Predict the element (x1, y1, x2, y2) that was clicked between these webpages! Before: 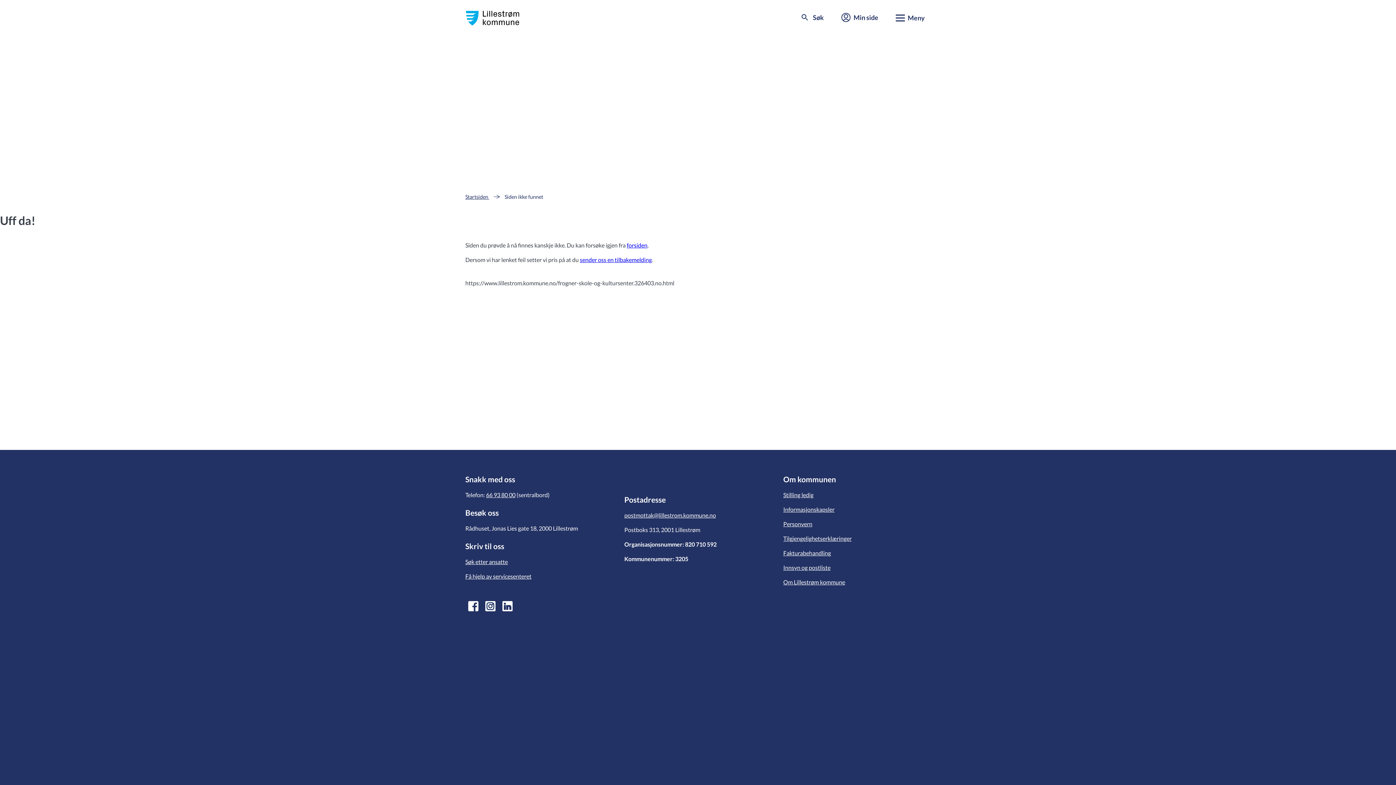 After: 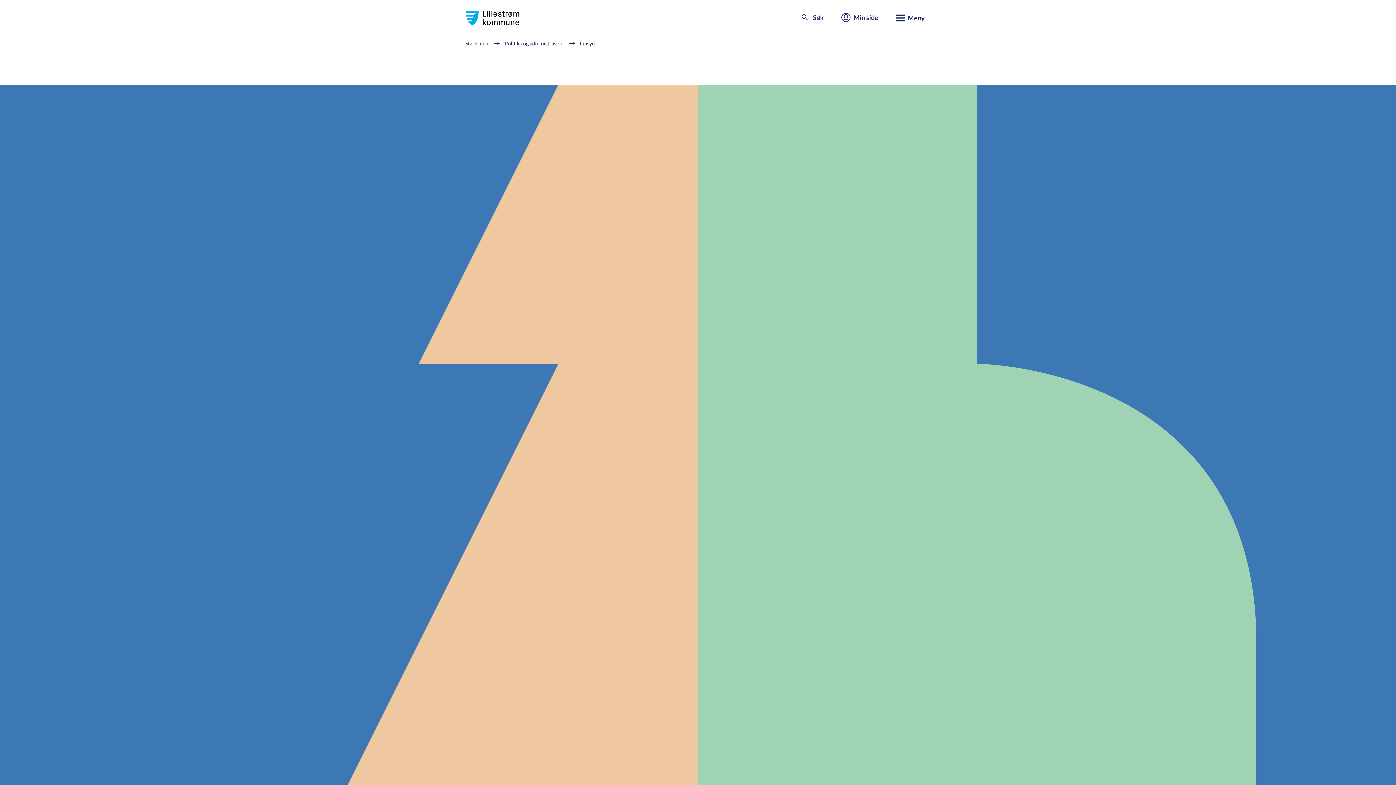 Action: bbox: (783, 564, 830, 571) label: Innsyn og postliste